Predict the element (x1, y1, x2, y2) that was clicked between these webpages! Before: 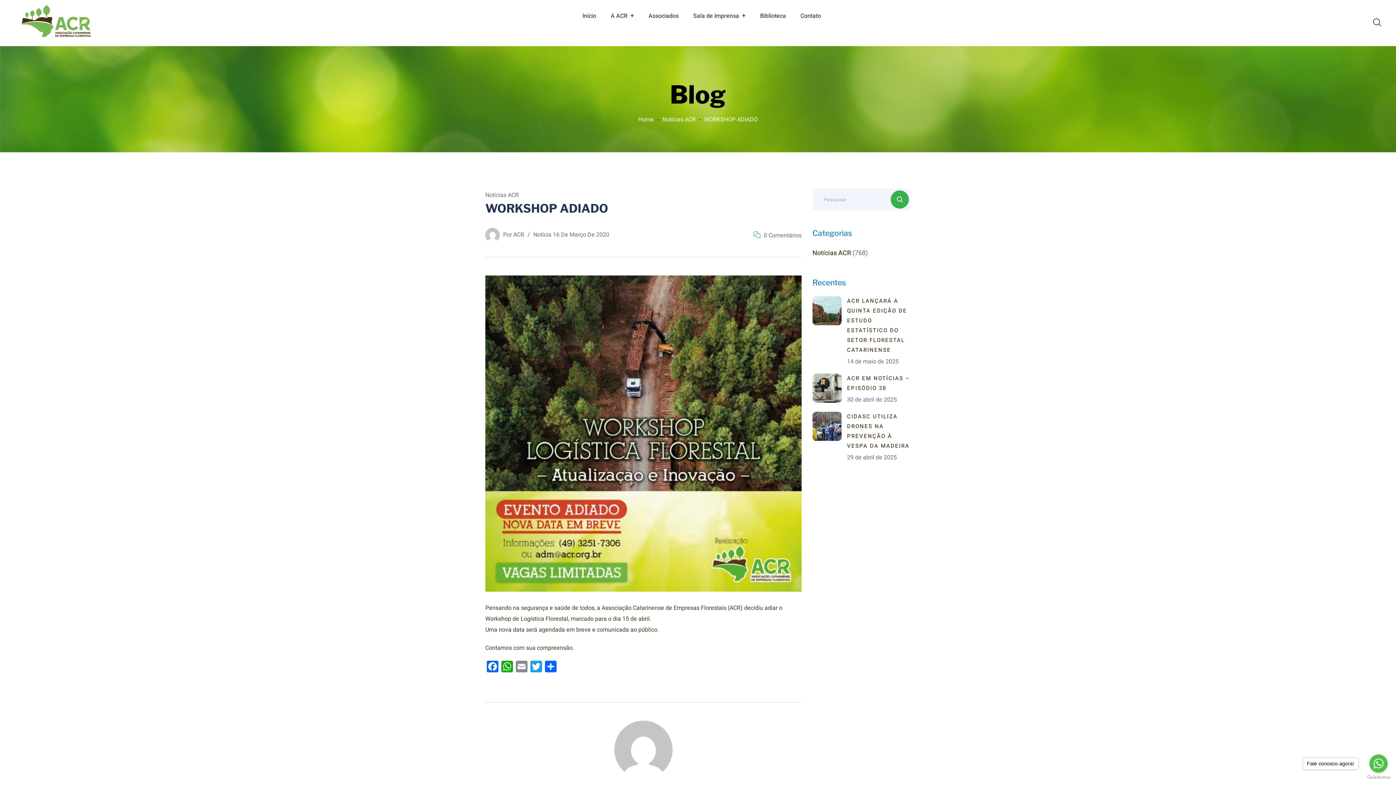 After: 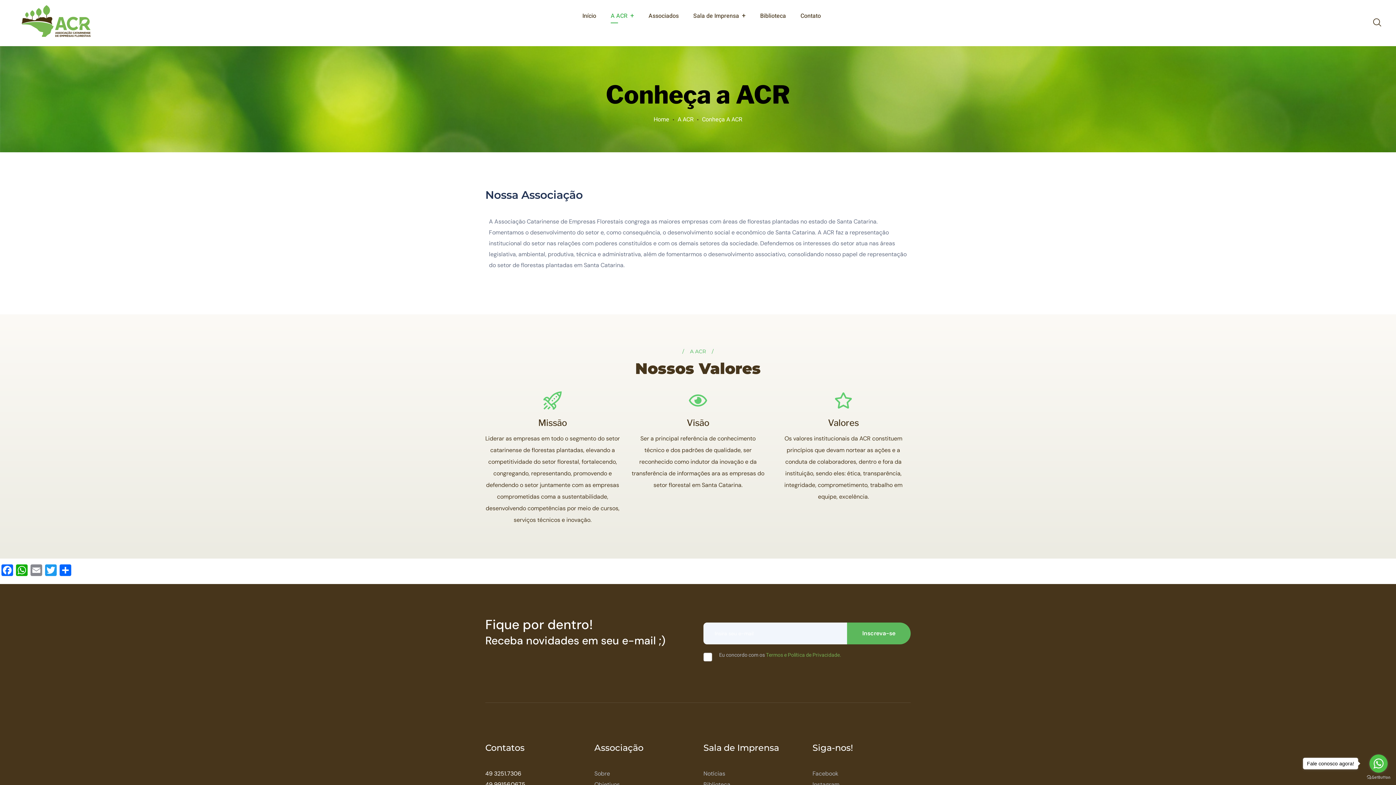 Action: bbox: (610, 9, 634, 22) label: A ACR